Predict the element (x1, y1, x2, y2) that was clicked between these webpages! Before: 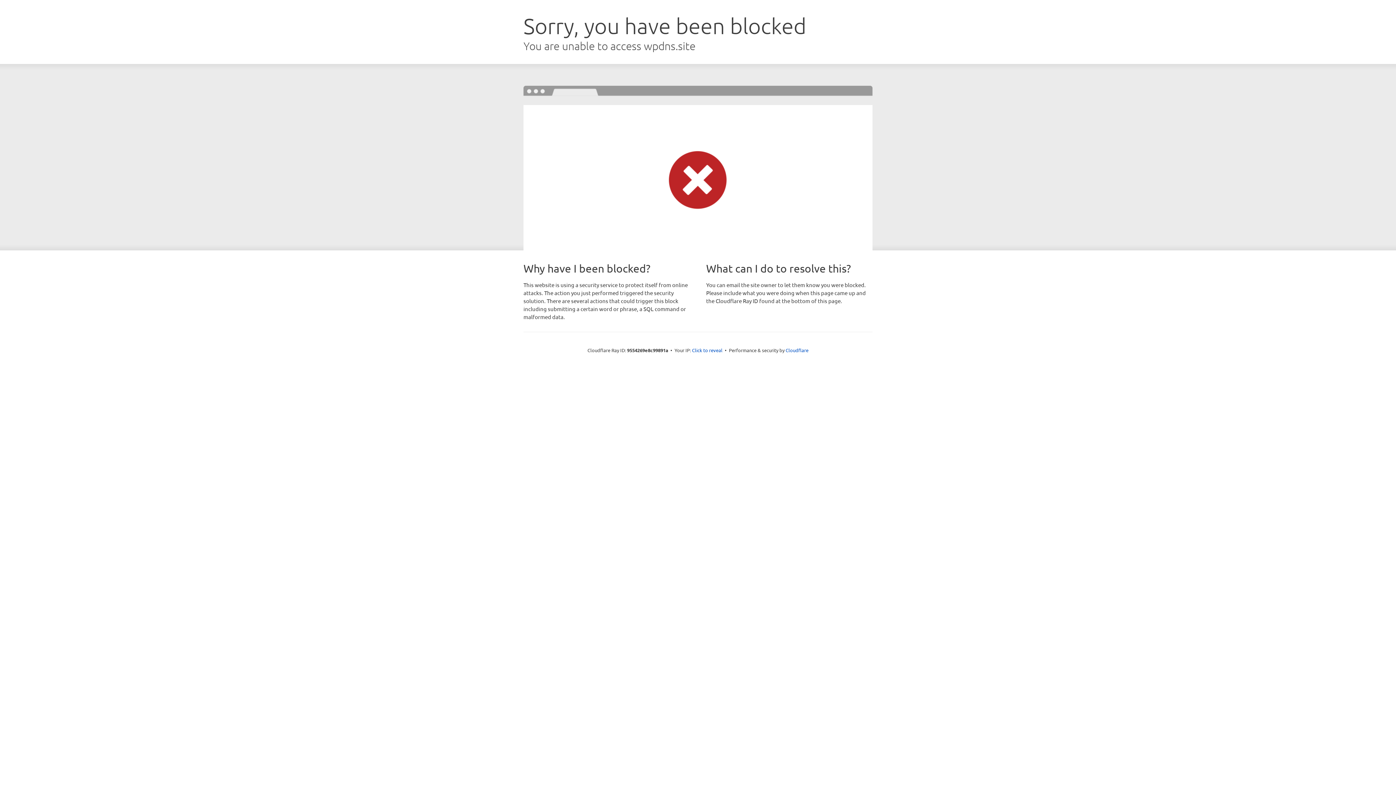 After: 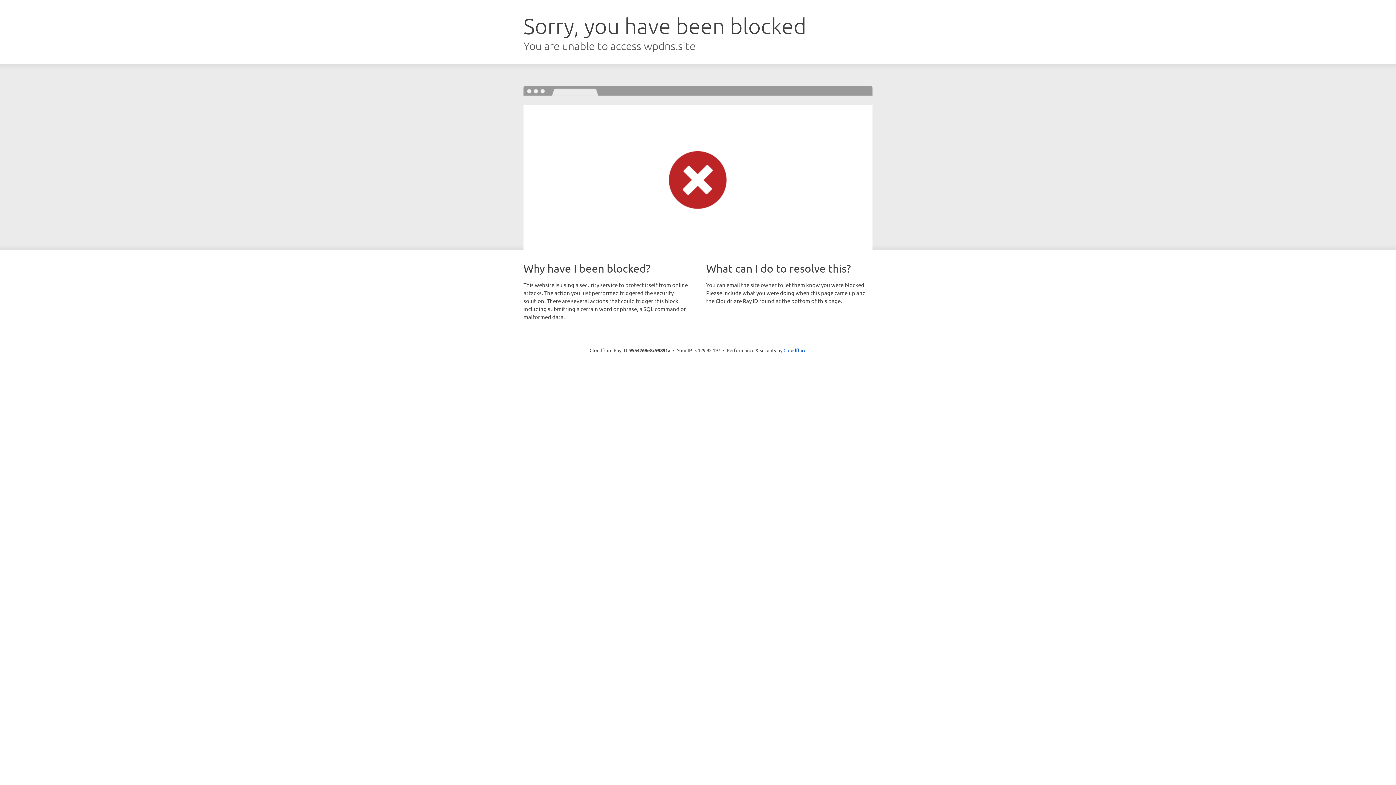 Action: label: Click to reveal bbox: (692, 346, 722, 353)